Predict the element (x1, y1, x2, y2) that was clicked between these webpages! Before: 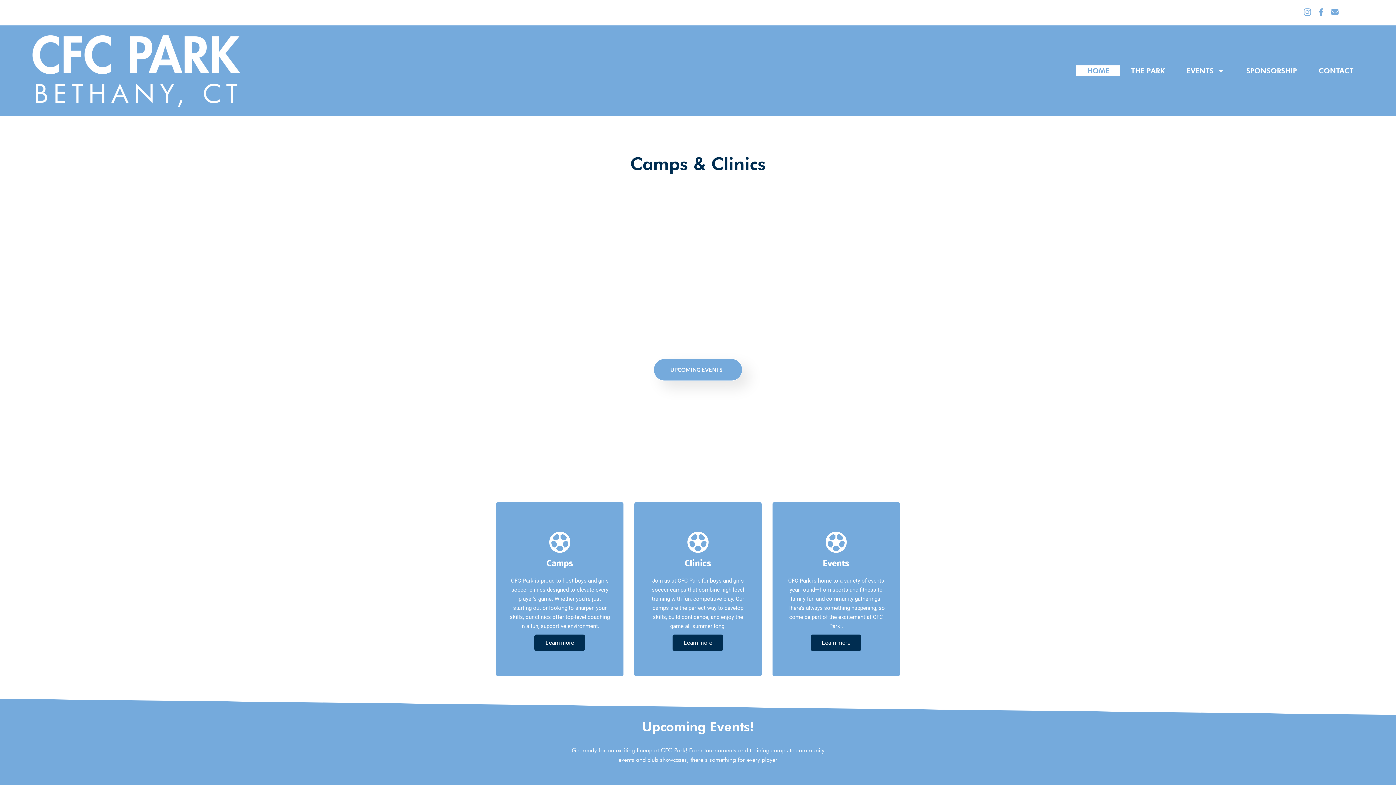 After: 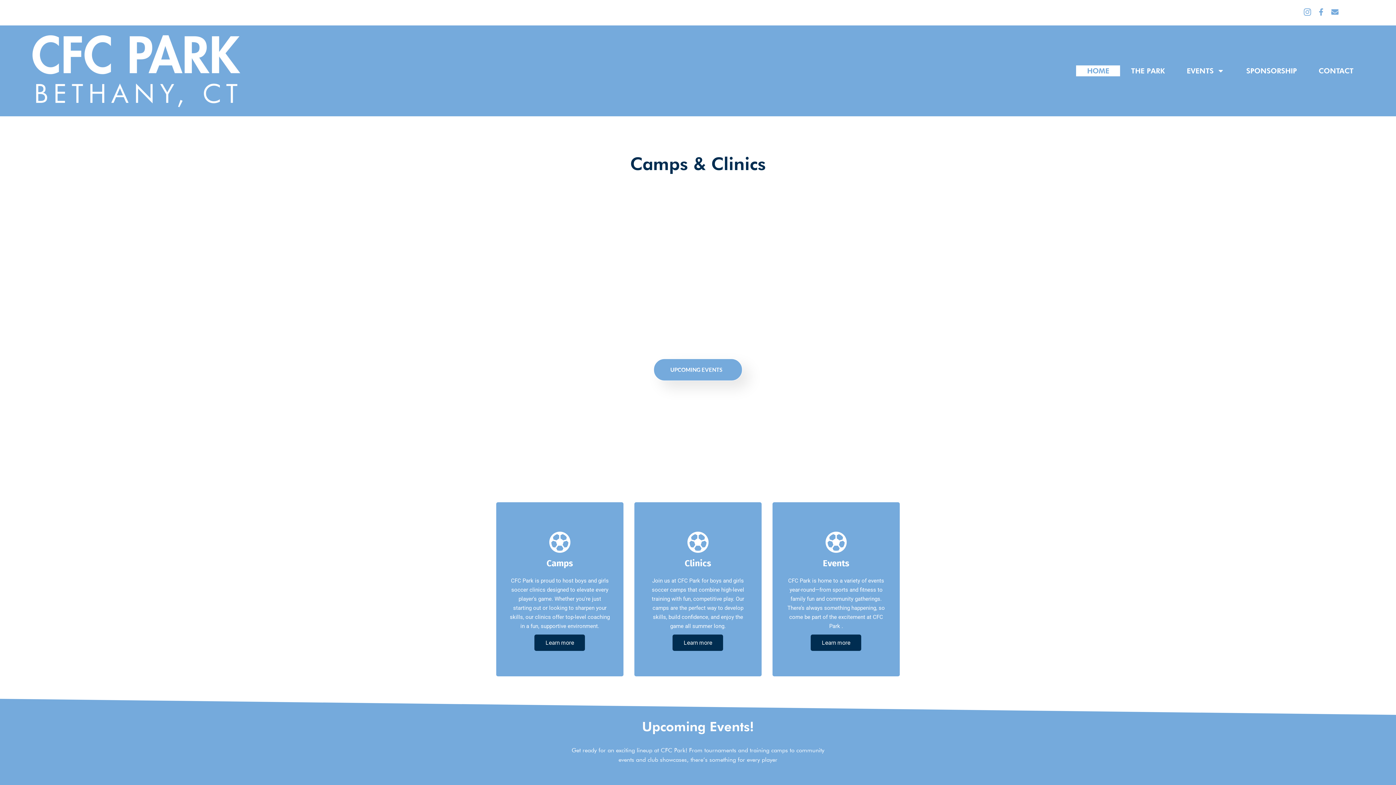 Action: bbox: (31, 29, 292, 112)